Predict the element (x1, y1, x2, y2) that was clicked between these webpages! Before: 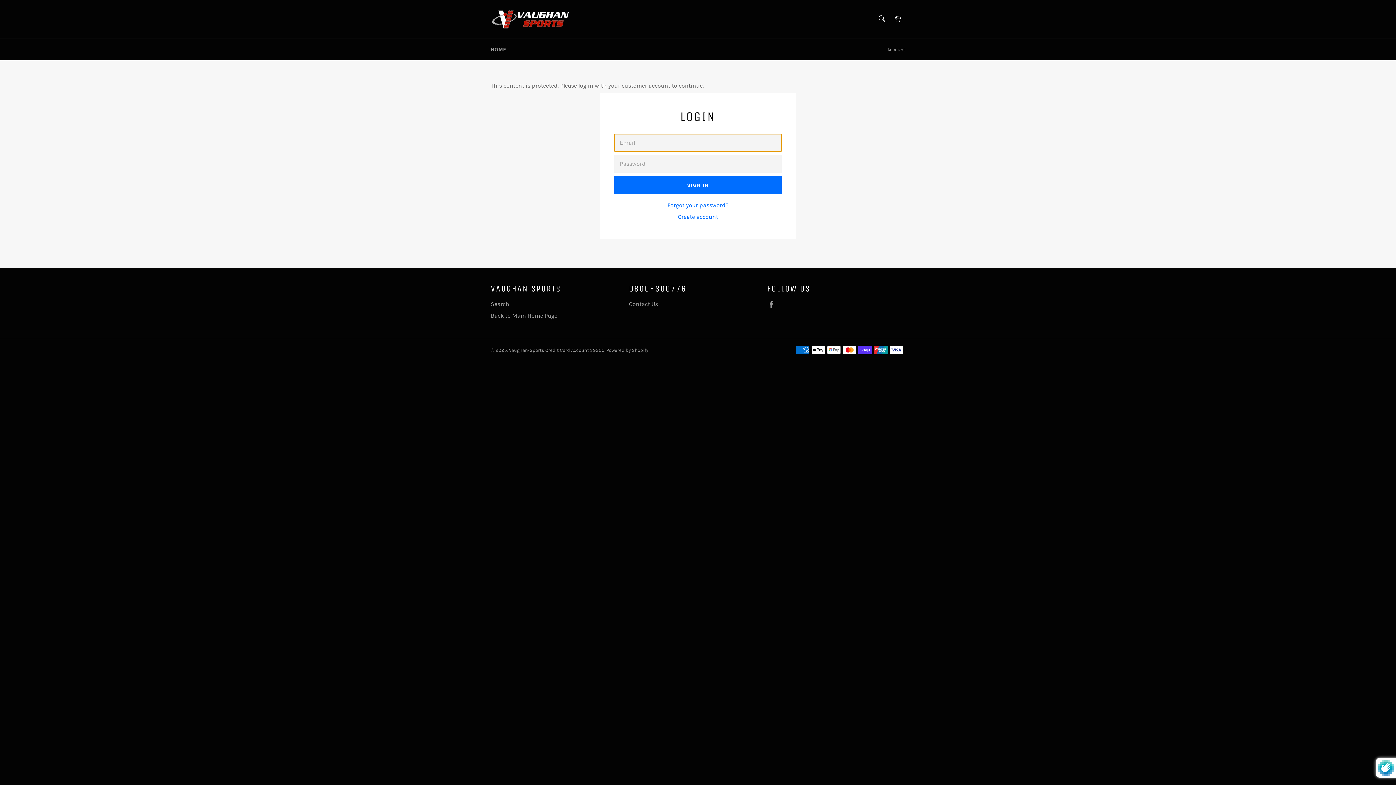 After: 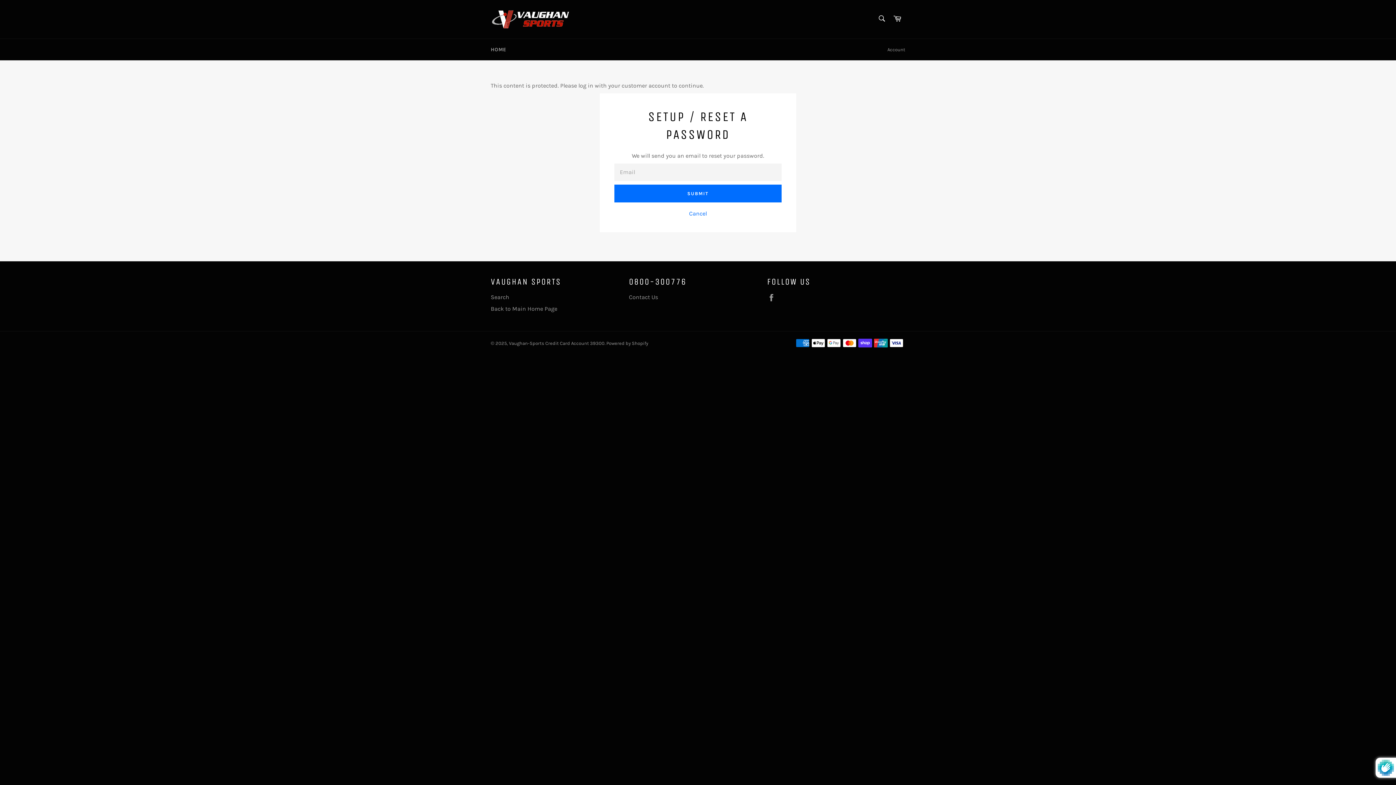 Action: bbox: (667, 201, 728, 208) label: Forgot your password?